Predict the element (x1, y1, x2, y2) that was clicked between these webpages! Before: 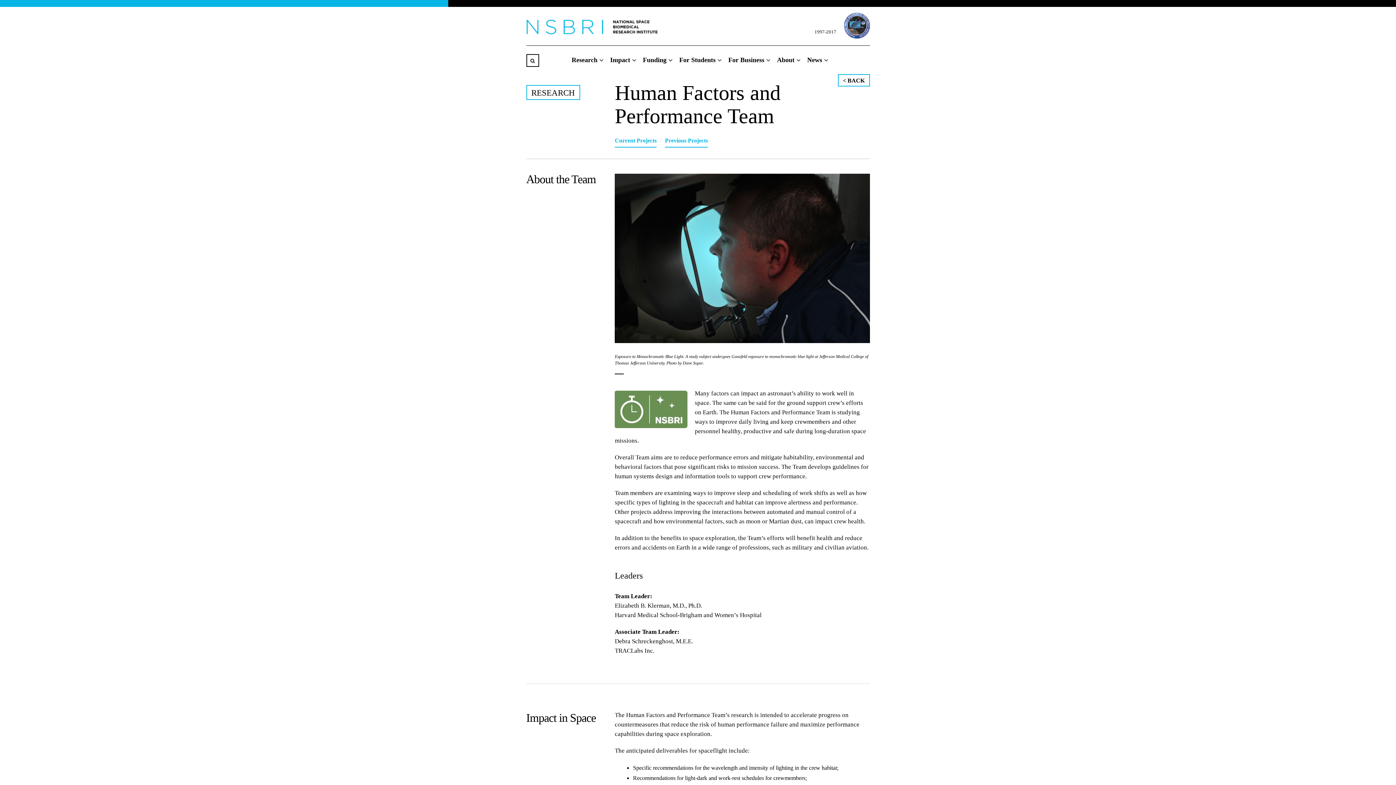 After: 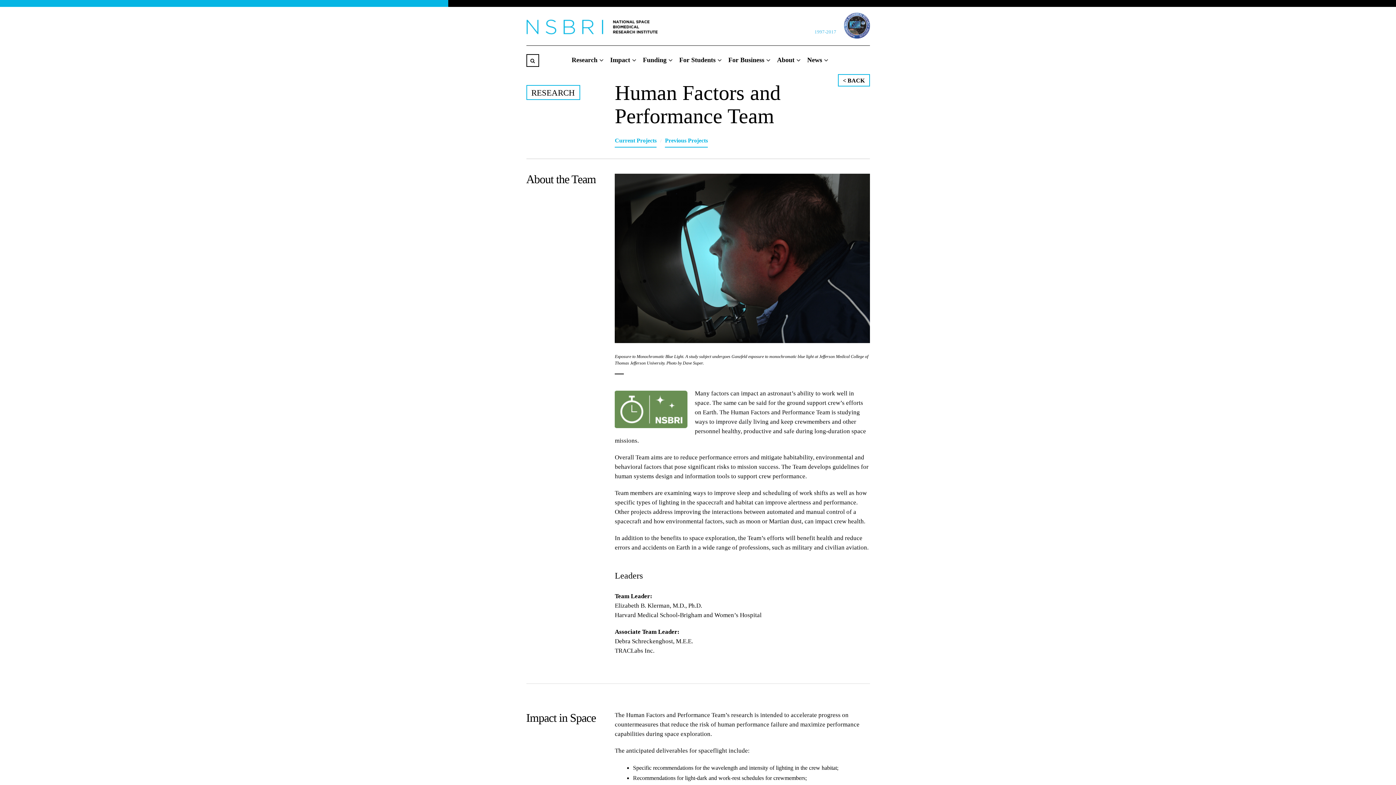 Action: label: 1997-2017 bbox: (814, 29, 836, 34)